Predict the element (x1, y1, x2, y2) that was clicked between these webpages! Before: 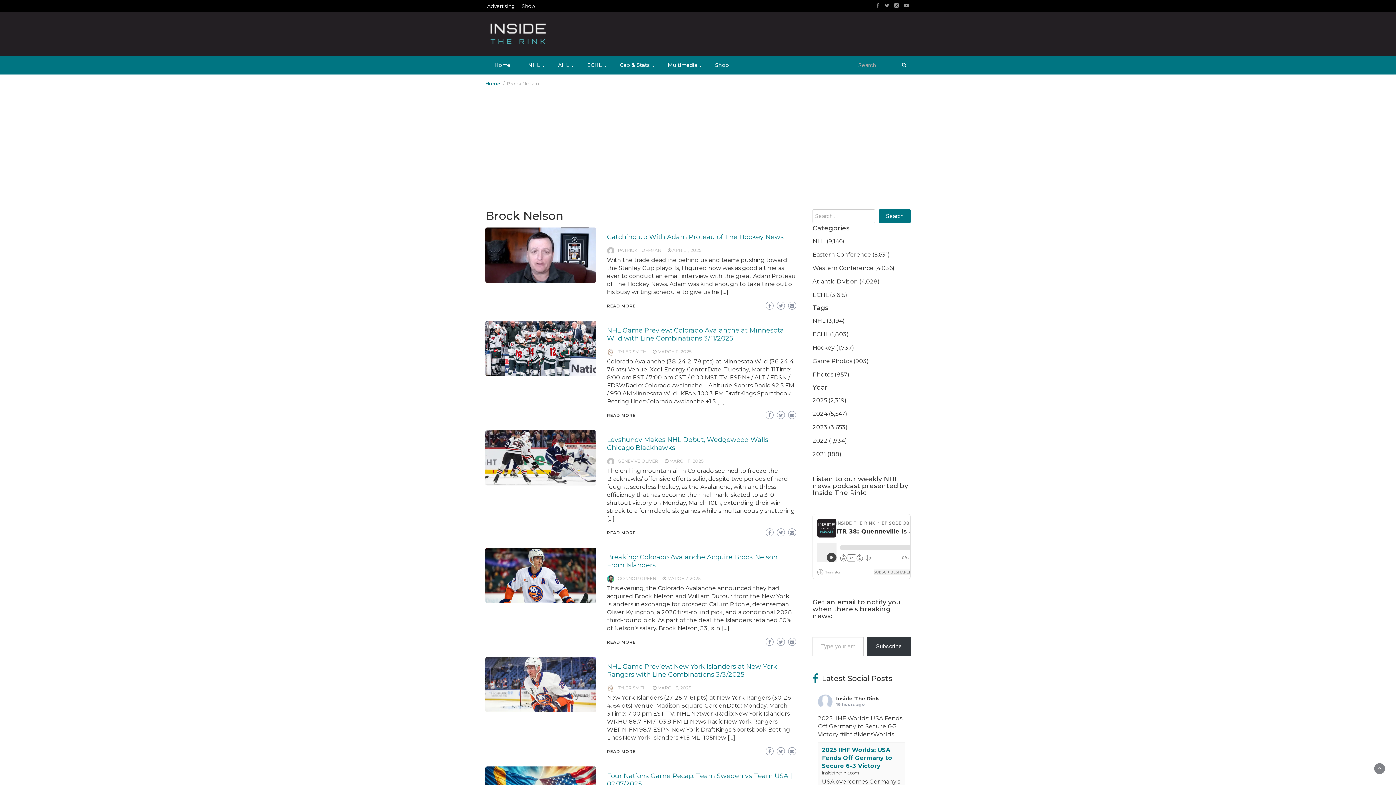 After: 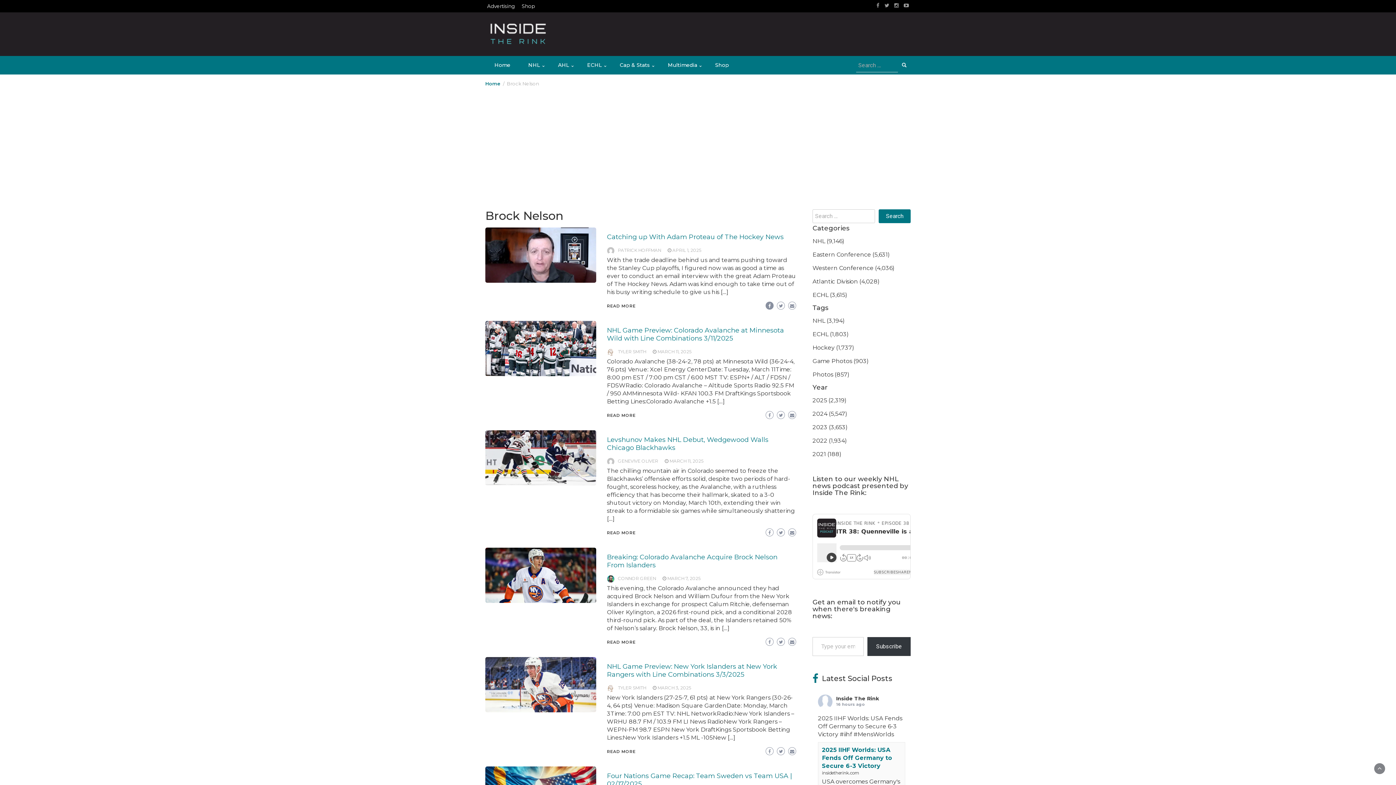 Action: bbox: (765, 301, 773, 309)